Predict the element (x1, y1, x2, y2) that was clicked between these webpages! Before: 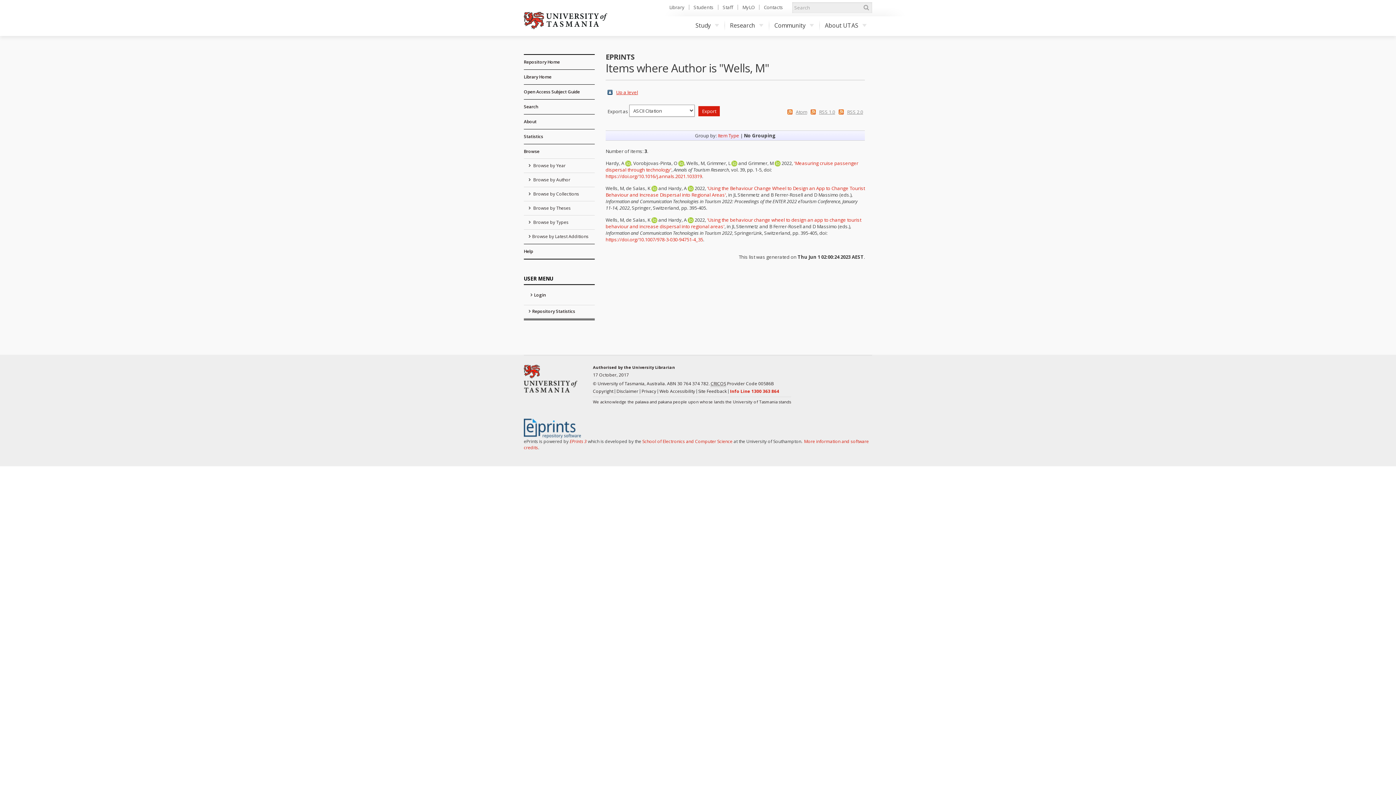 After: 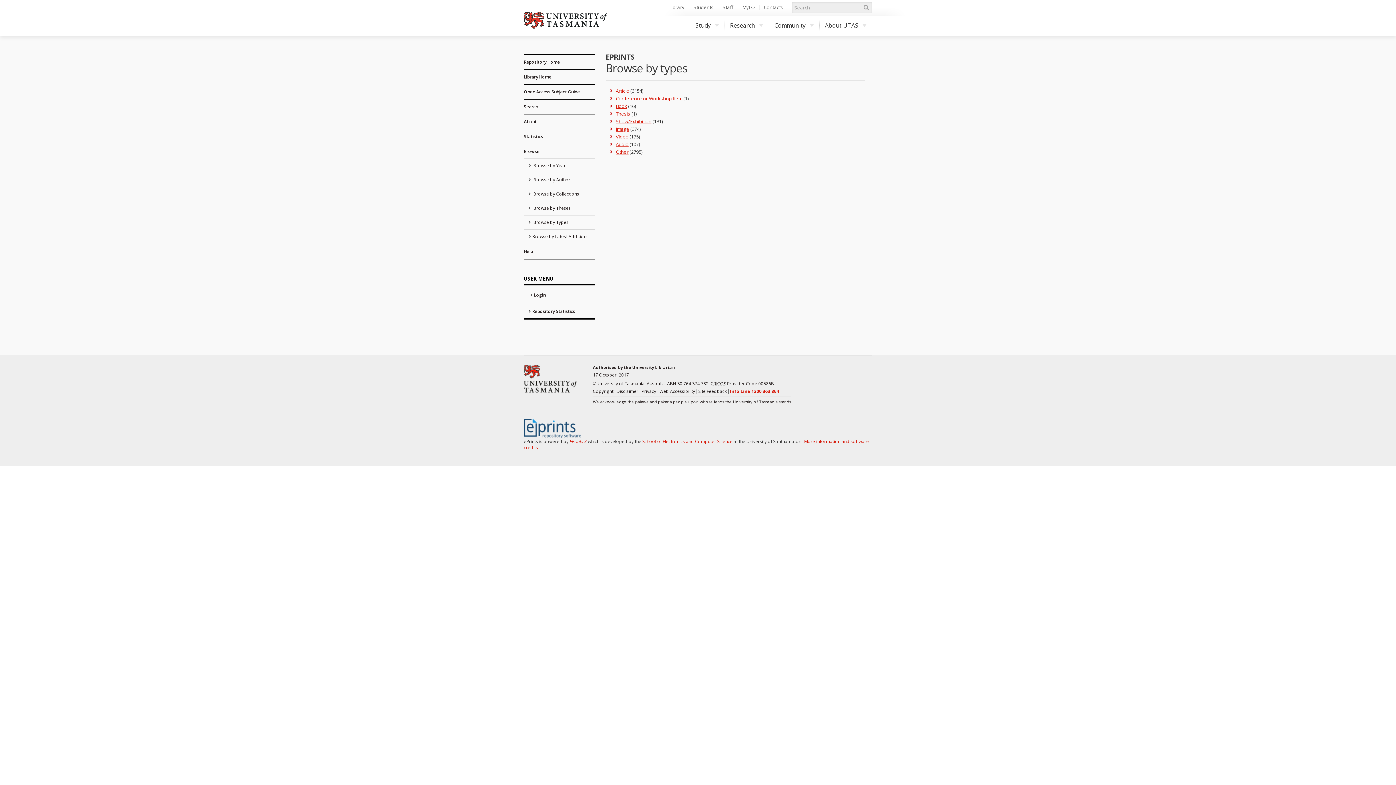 Action: bbox: (524, 216, 594, 229) label:  Browse by Types